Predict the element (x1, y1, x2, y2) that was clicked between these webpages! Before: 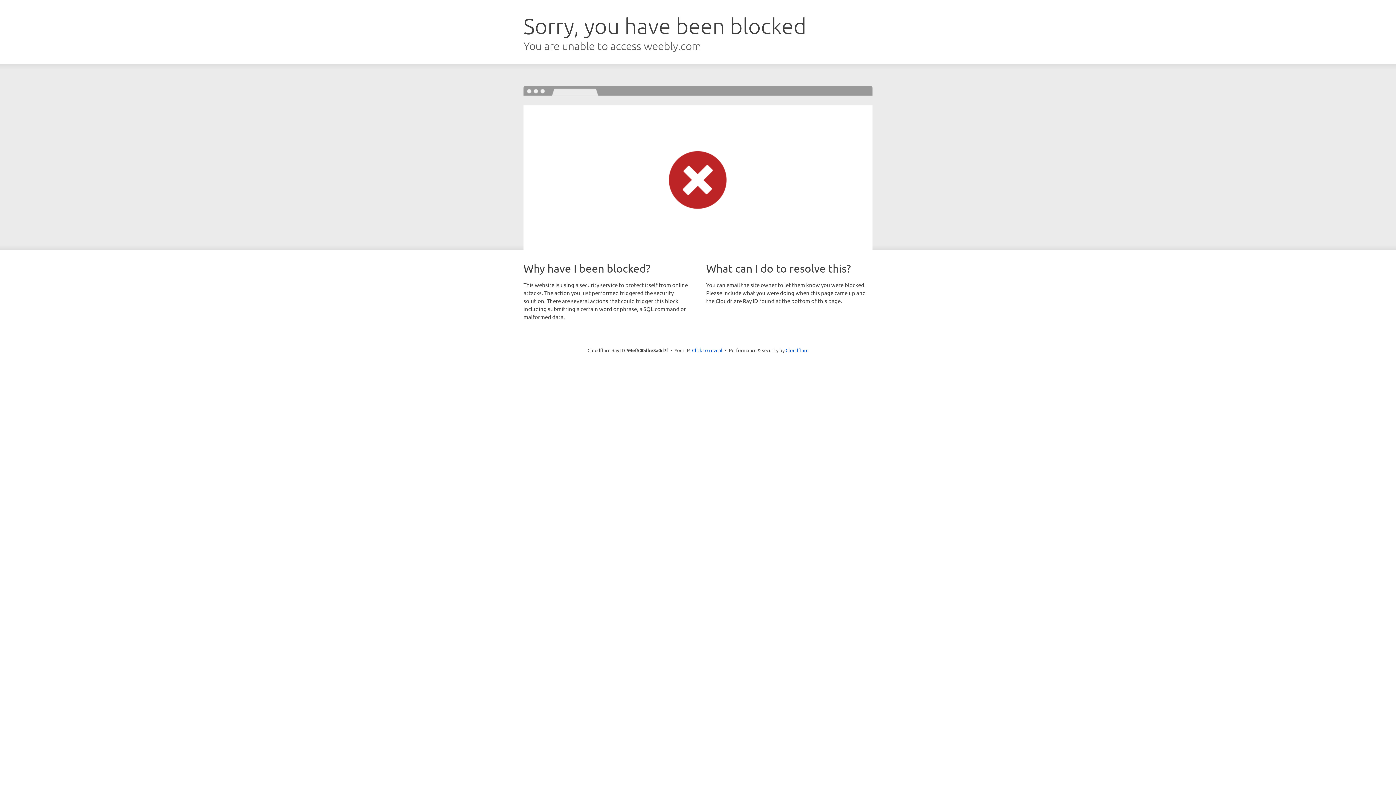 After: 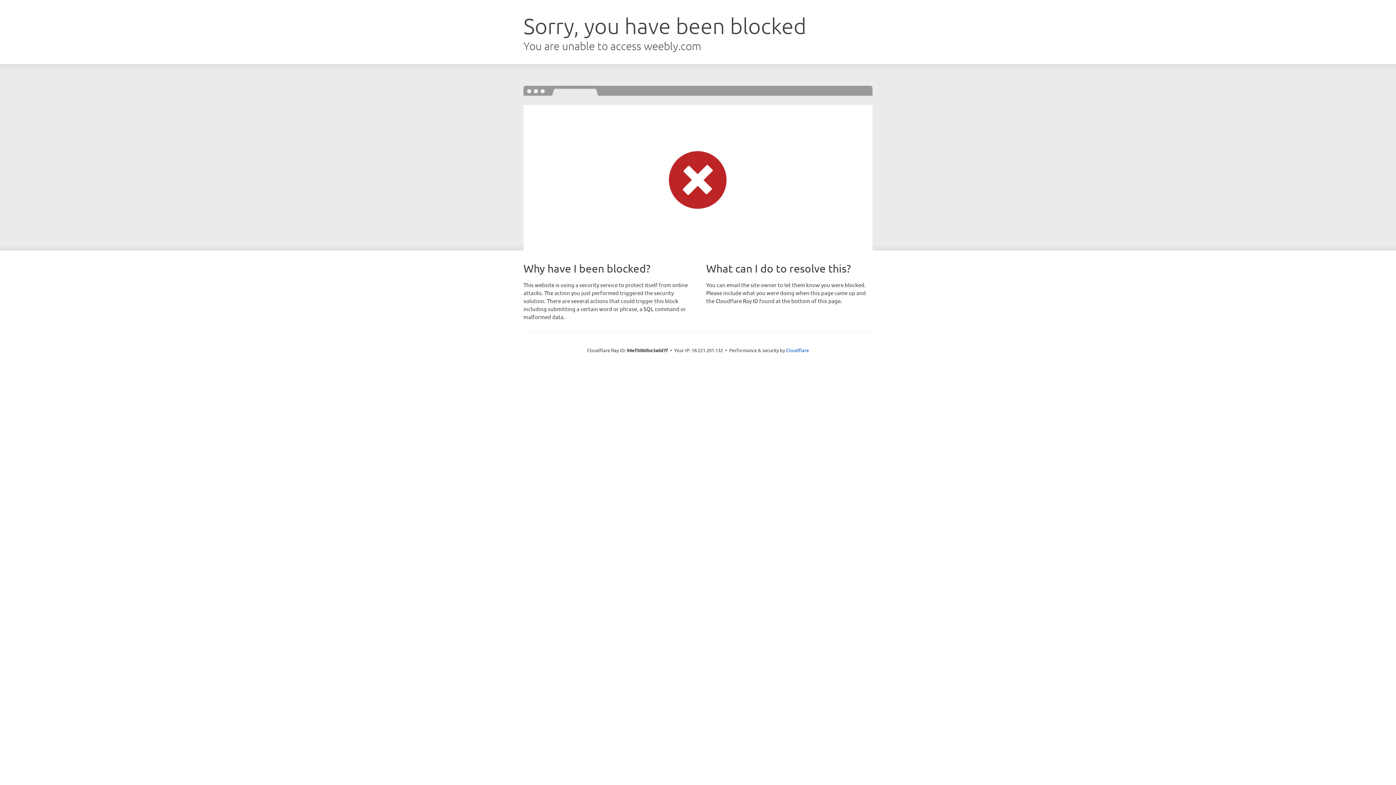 Action: bbox: (692, 346, 722, 353) label: Click to reveal